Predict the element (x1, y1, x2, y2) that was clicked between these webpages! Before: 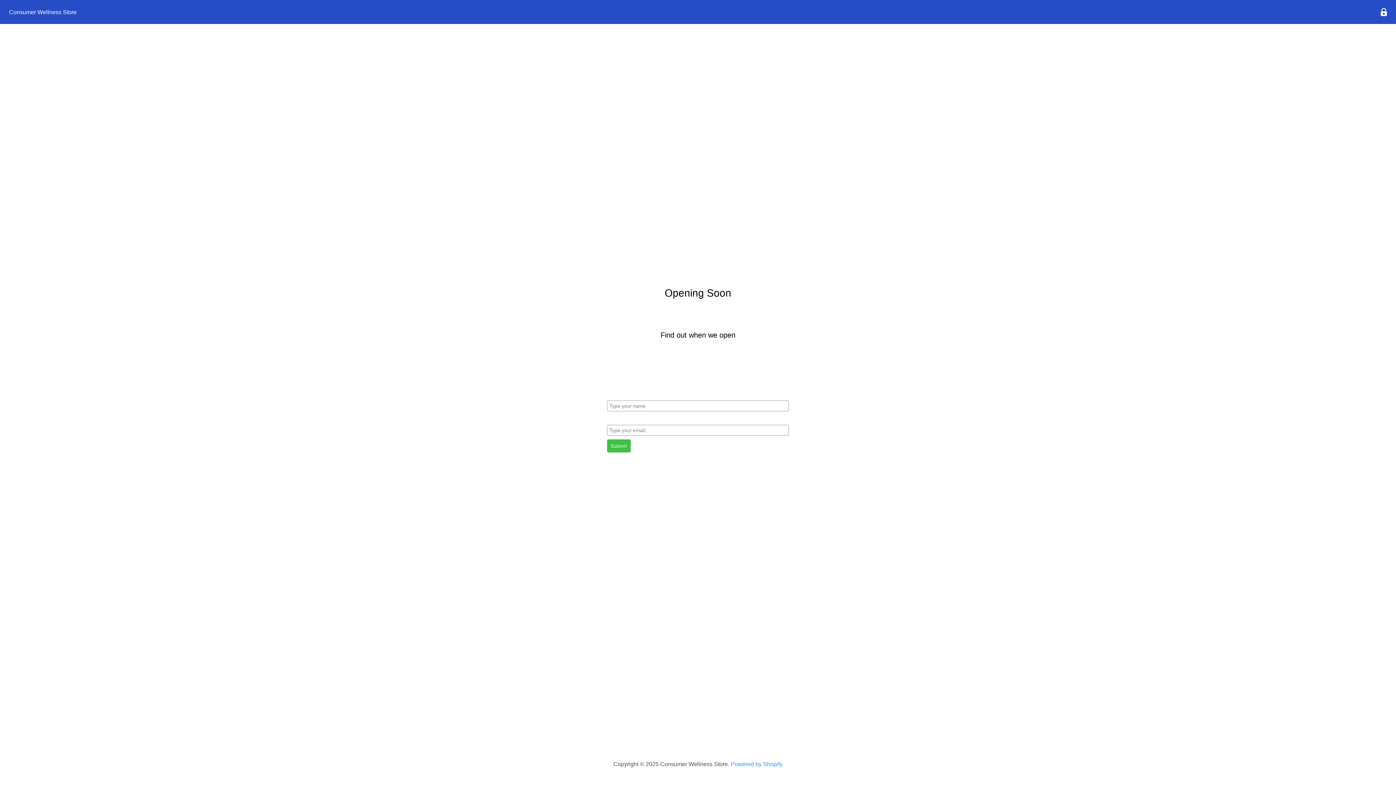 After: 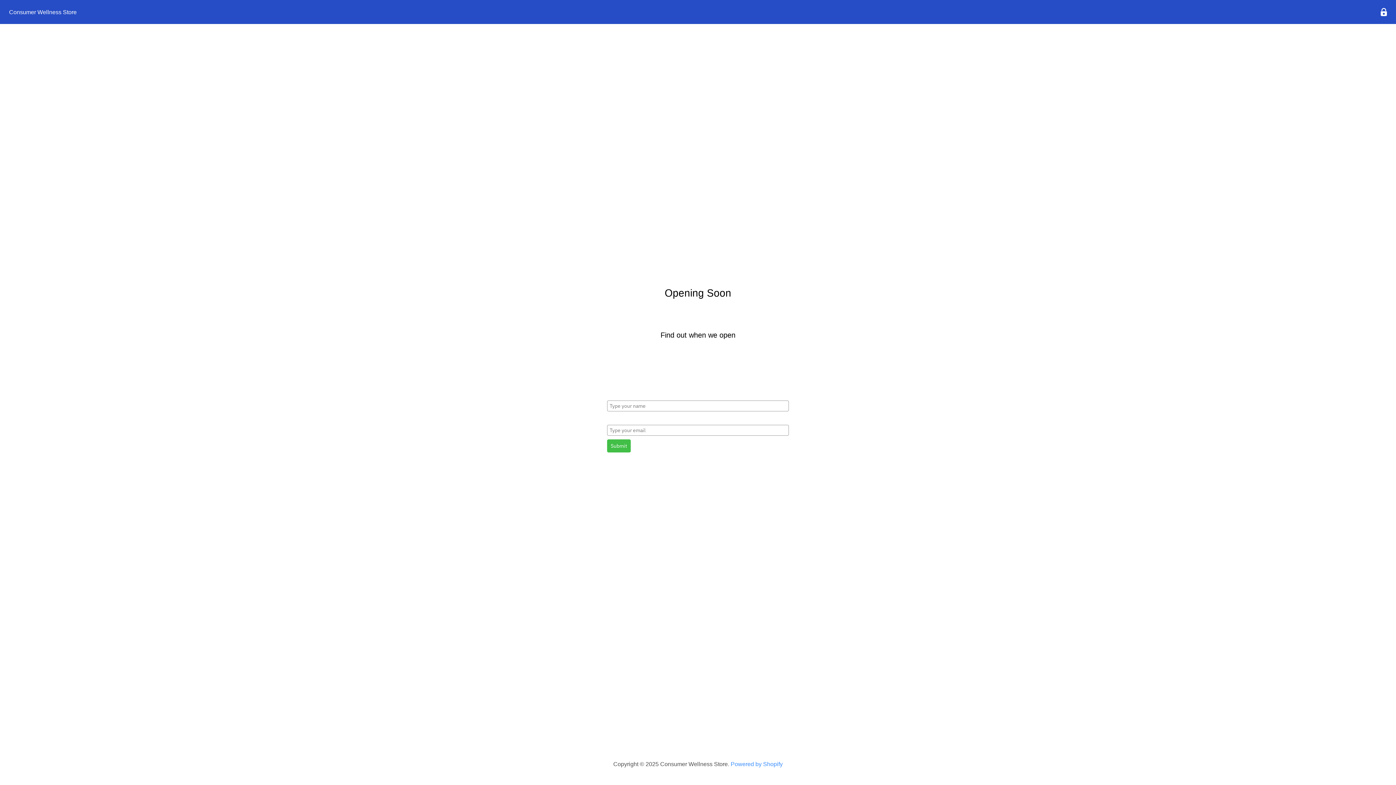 Action: label: Find us on Facebook bbox: (598, 477, 608, 487)